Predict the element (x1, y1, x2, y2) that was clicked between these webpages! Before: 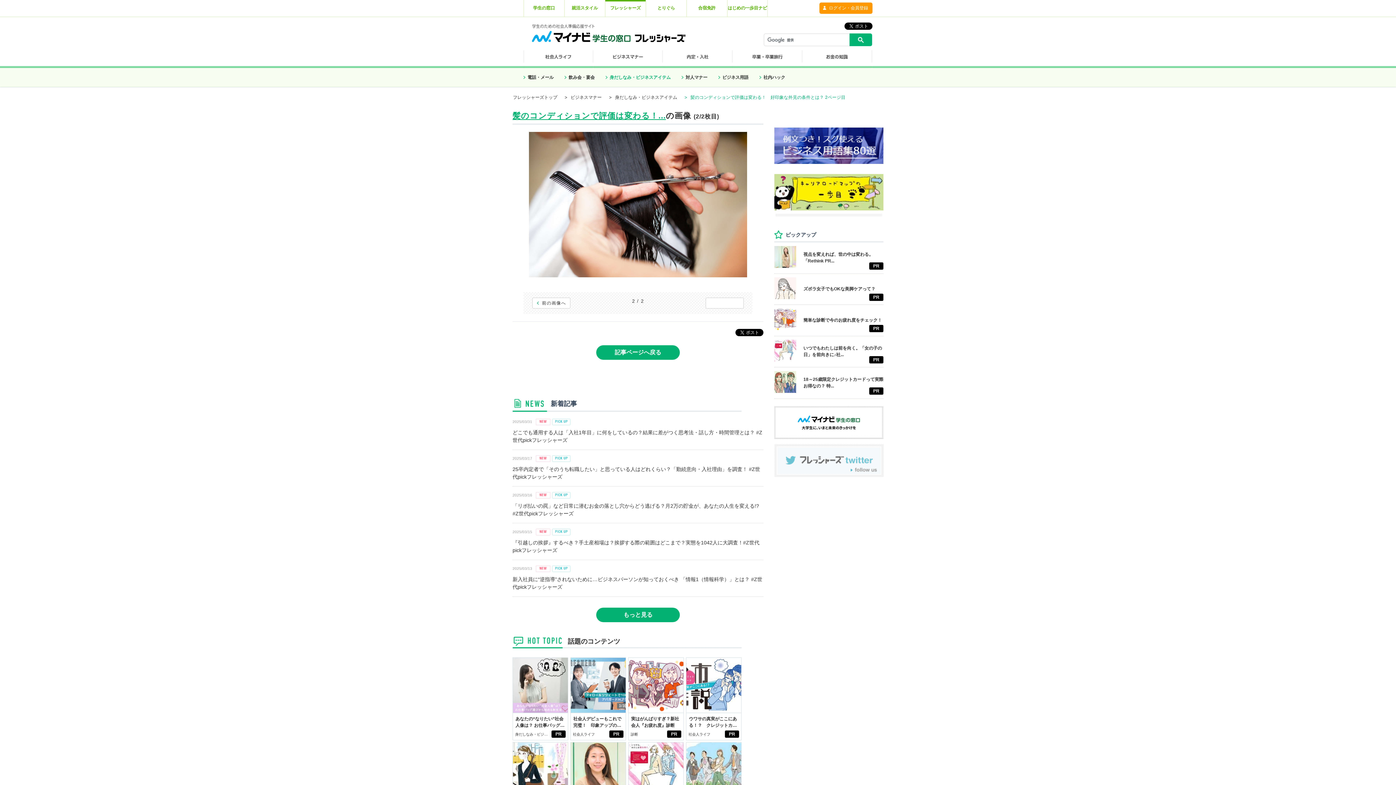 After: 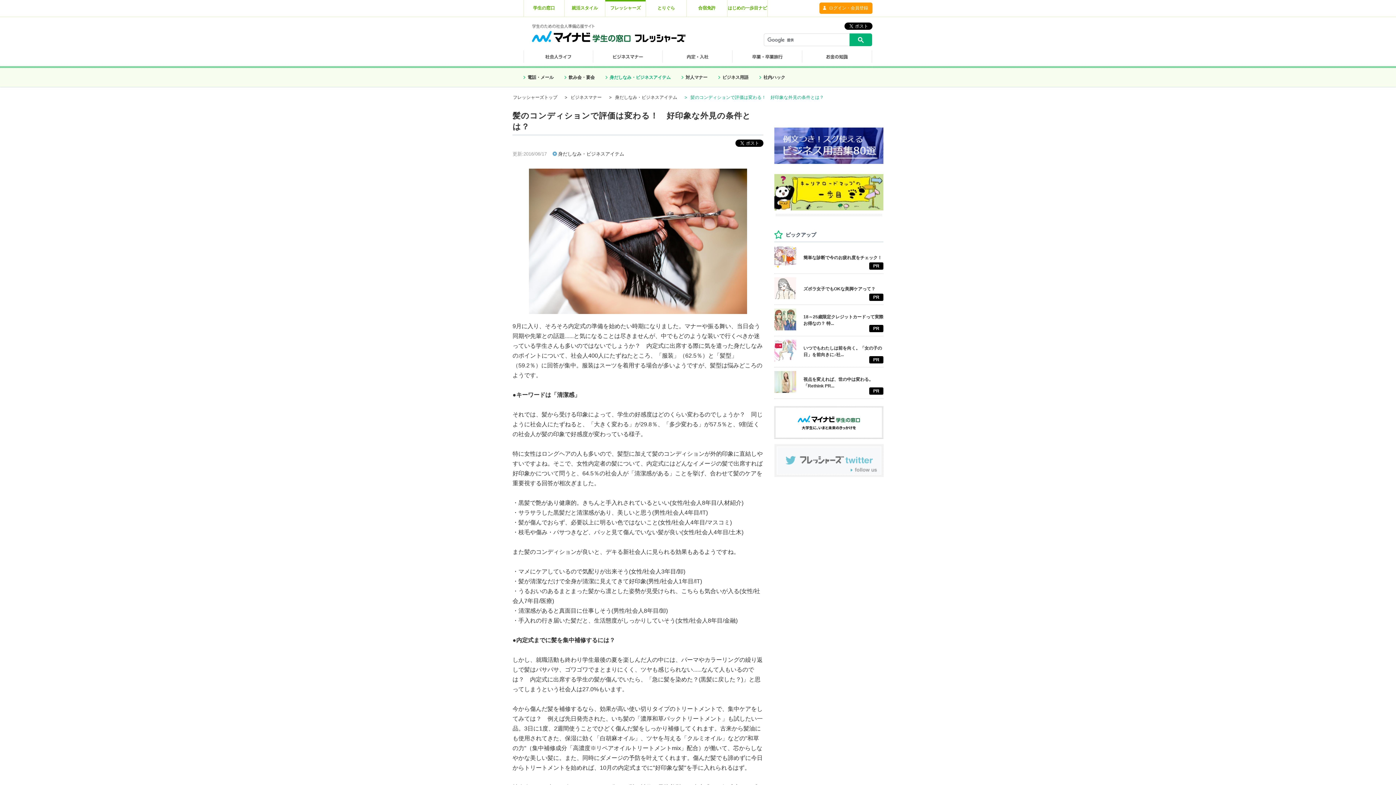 Action: label: 記事ページへ戻る bbox: (596, 345, 680, 360)